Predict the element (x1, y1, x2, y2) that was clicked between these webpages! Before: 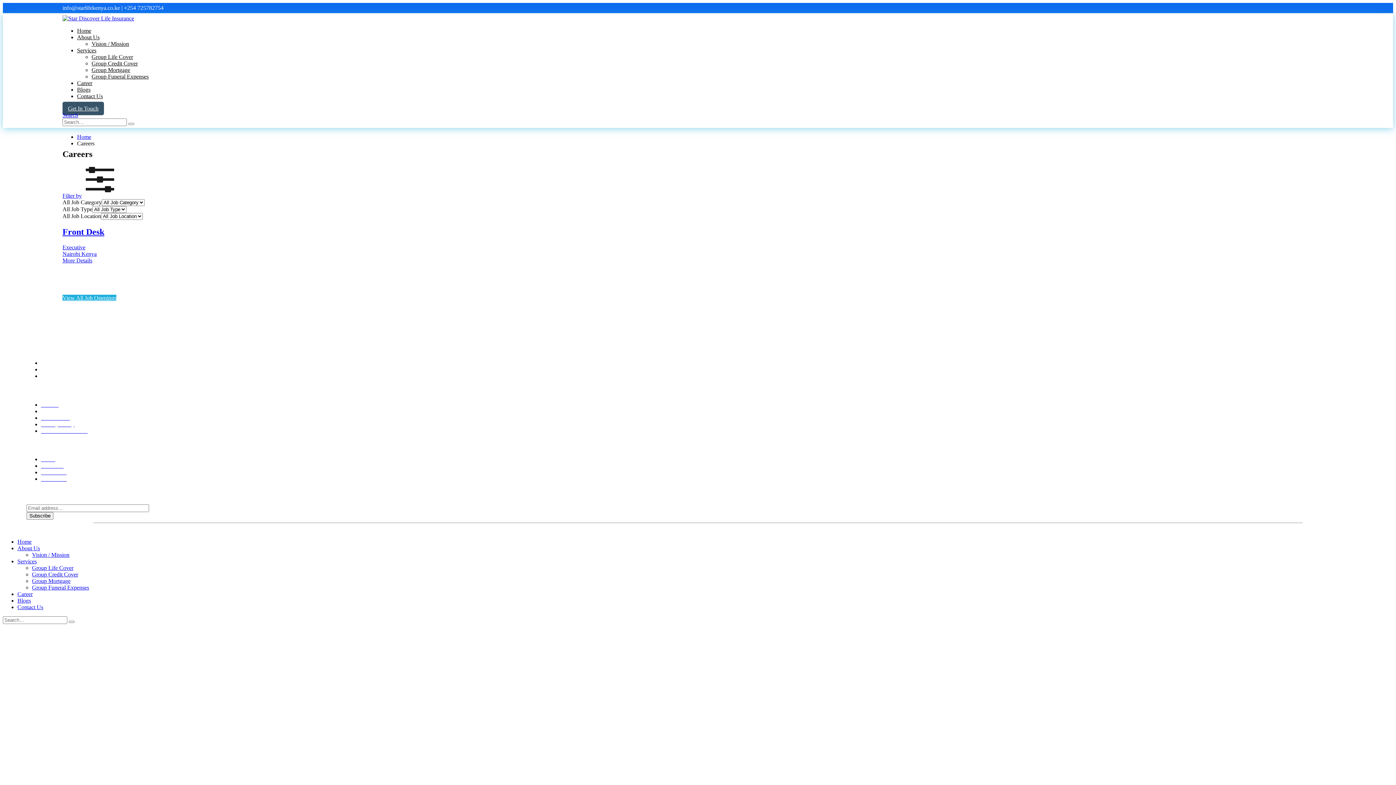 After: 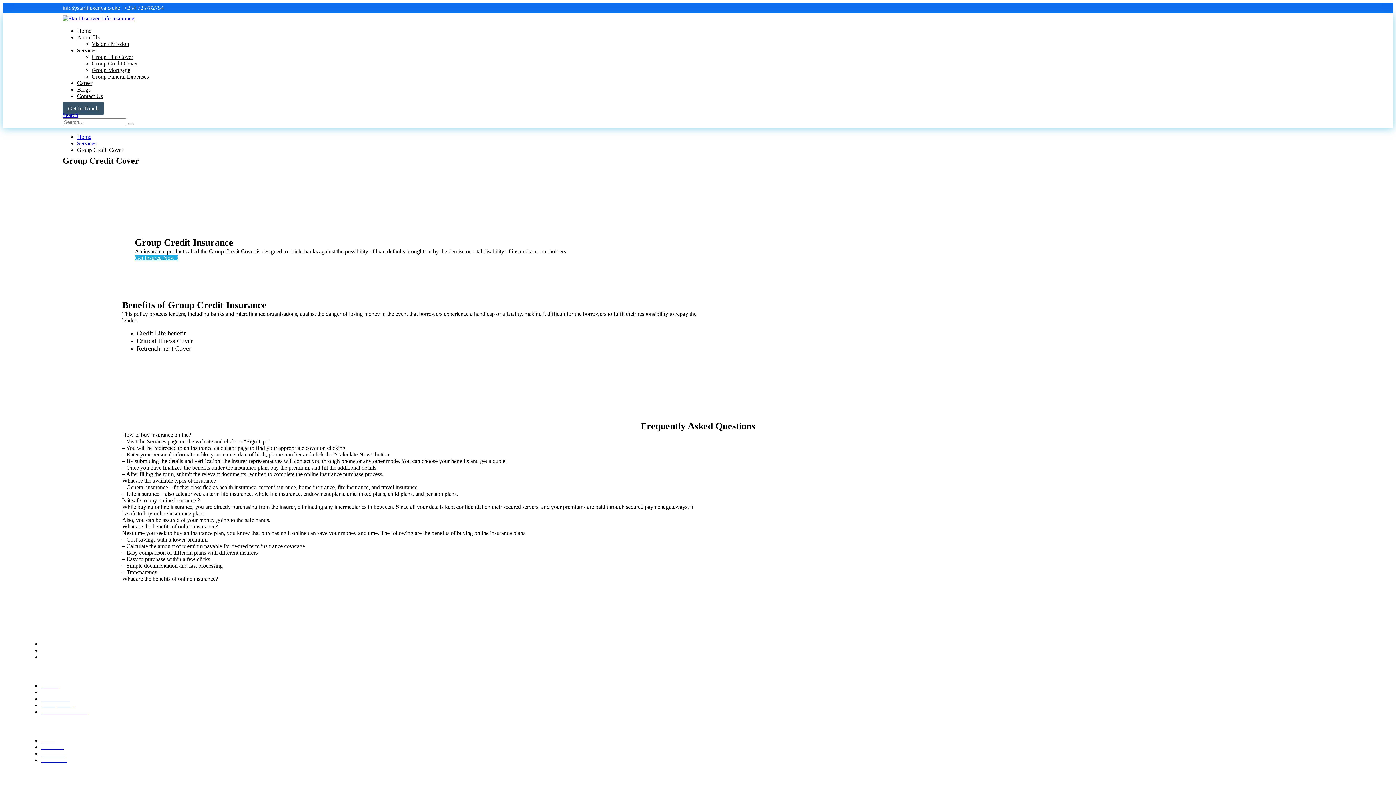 Action: label: Group Credit Cover bbox: (32, 571, 78, 577)